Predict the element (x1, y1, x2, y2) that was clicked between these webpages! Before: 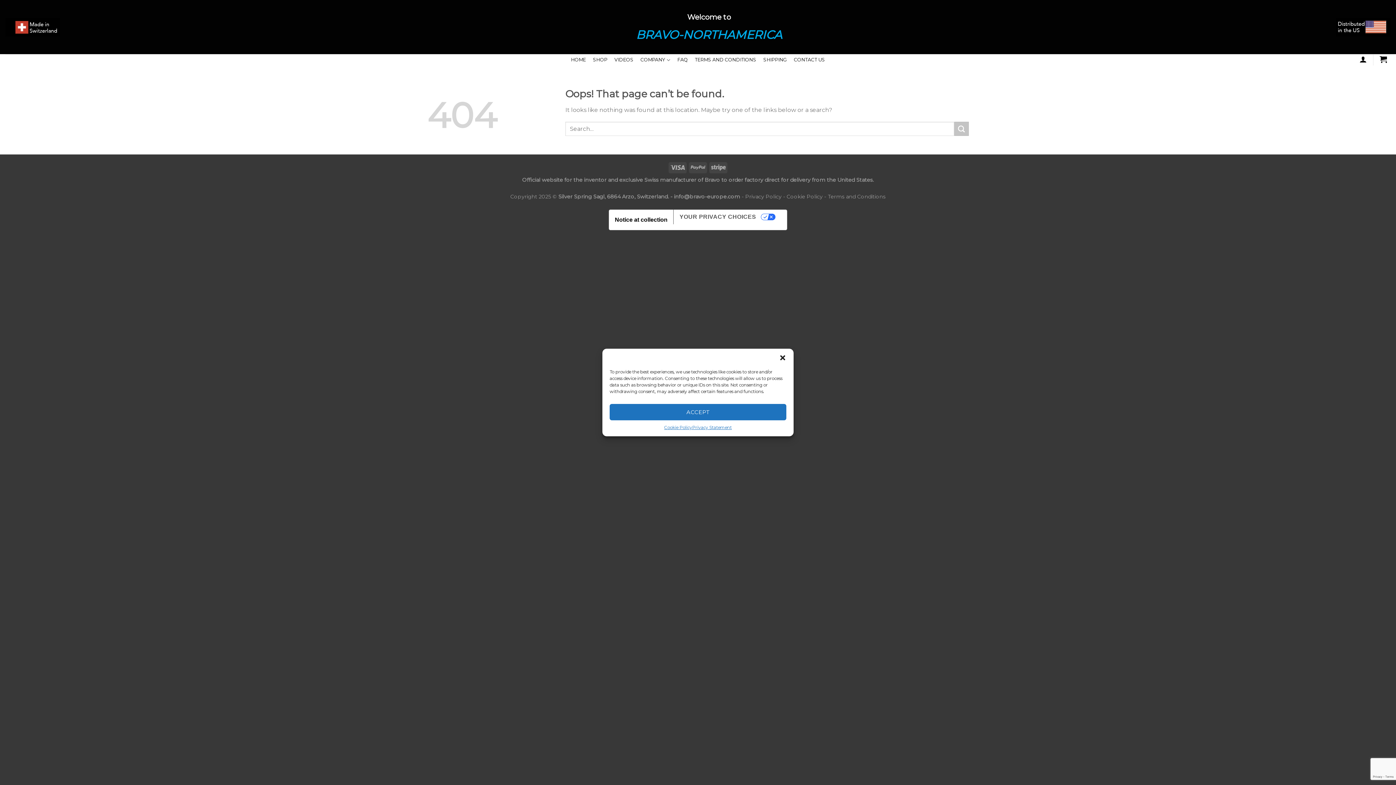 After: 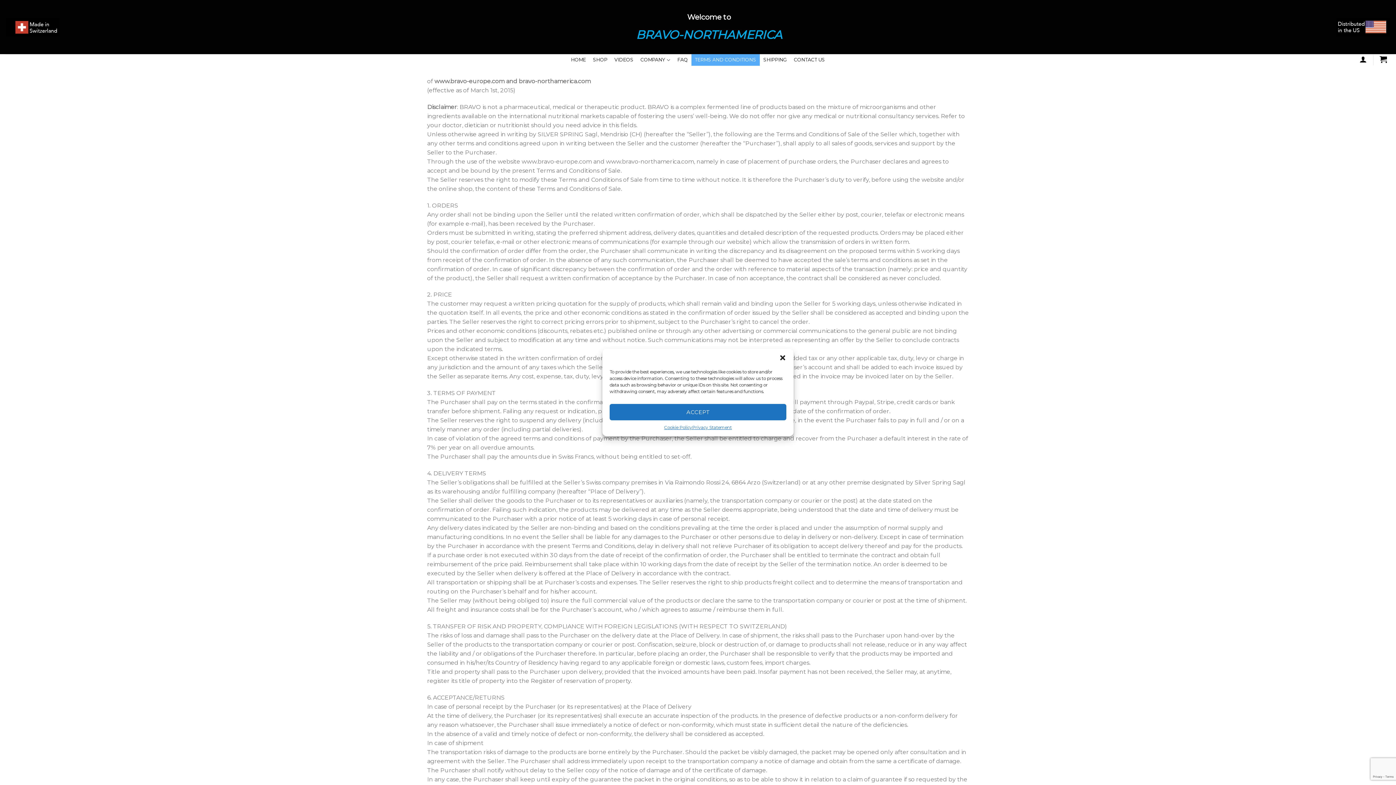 Action: label: TERMS AND CONDITIONS bbox: (691, 54, 759, 65)